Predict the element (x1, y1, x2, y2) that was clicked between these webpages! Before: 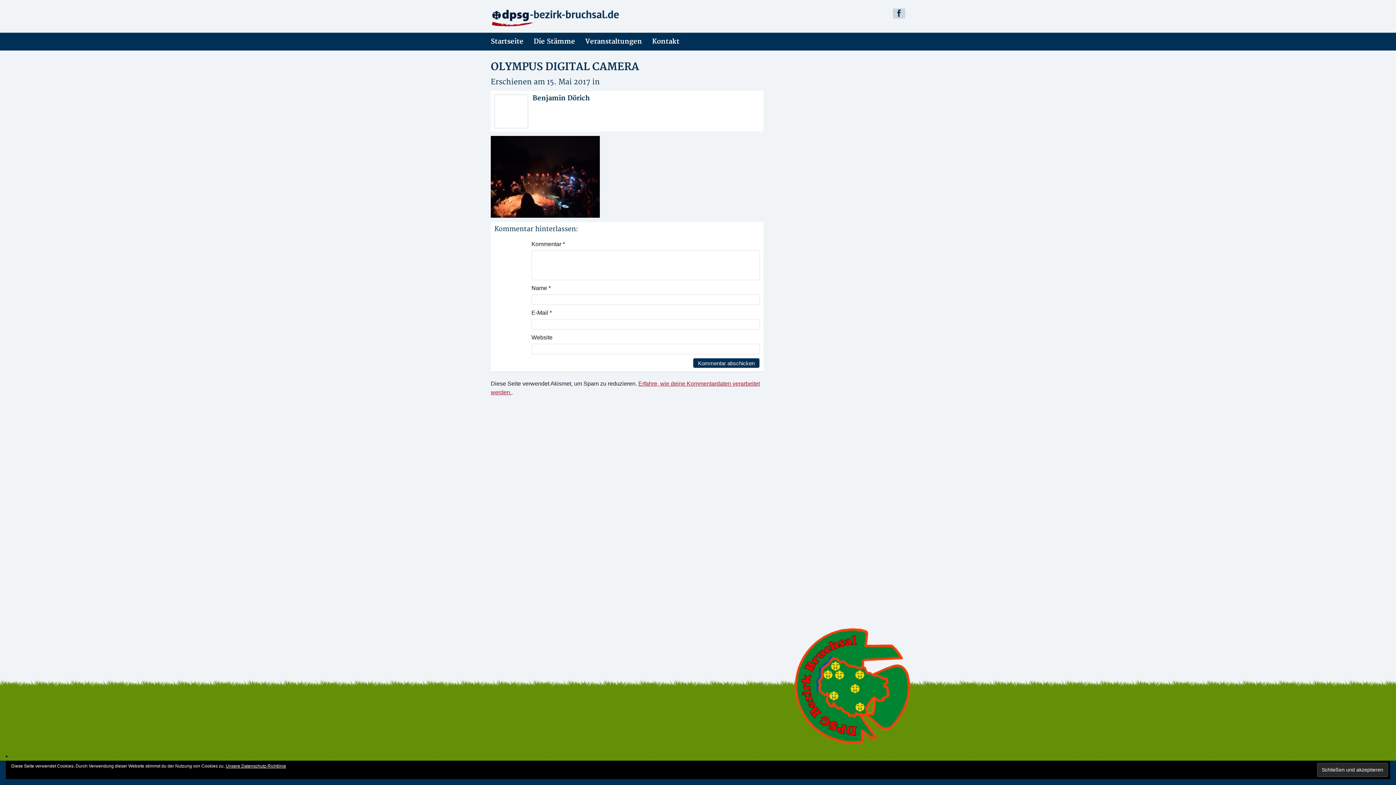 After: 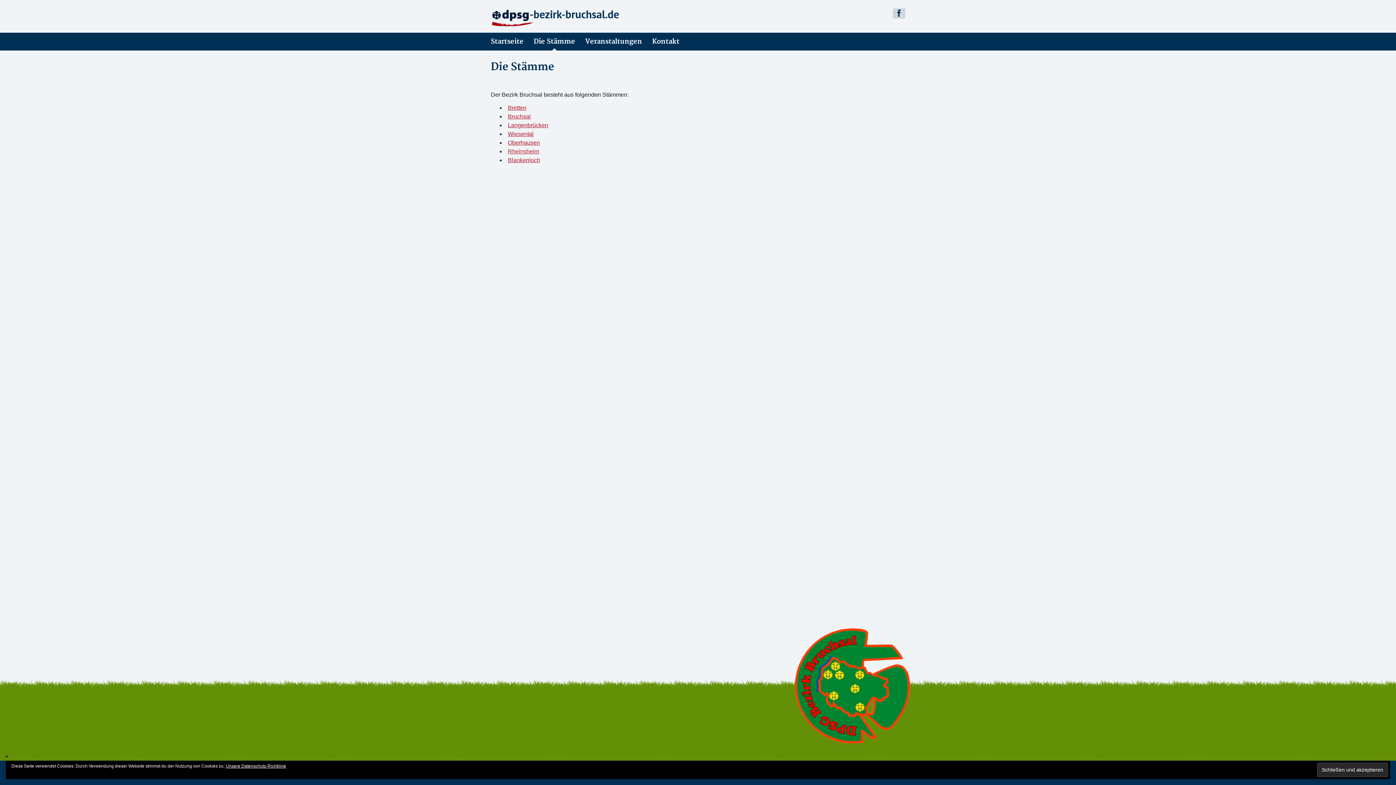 Action: label: Die Stämme bbox: (533, 32, 575, 50)